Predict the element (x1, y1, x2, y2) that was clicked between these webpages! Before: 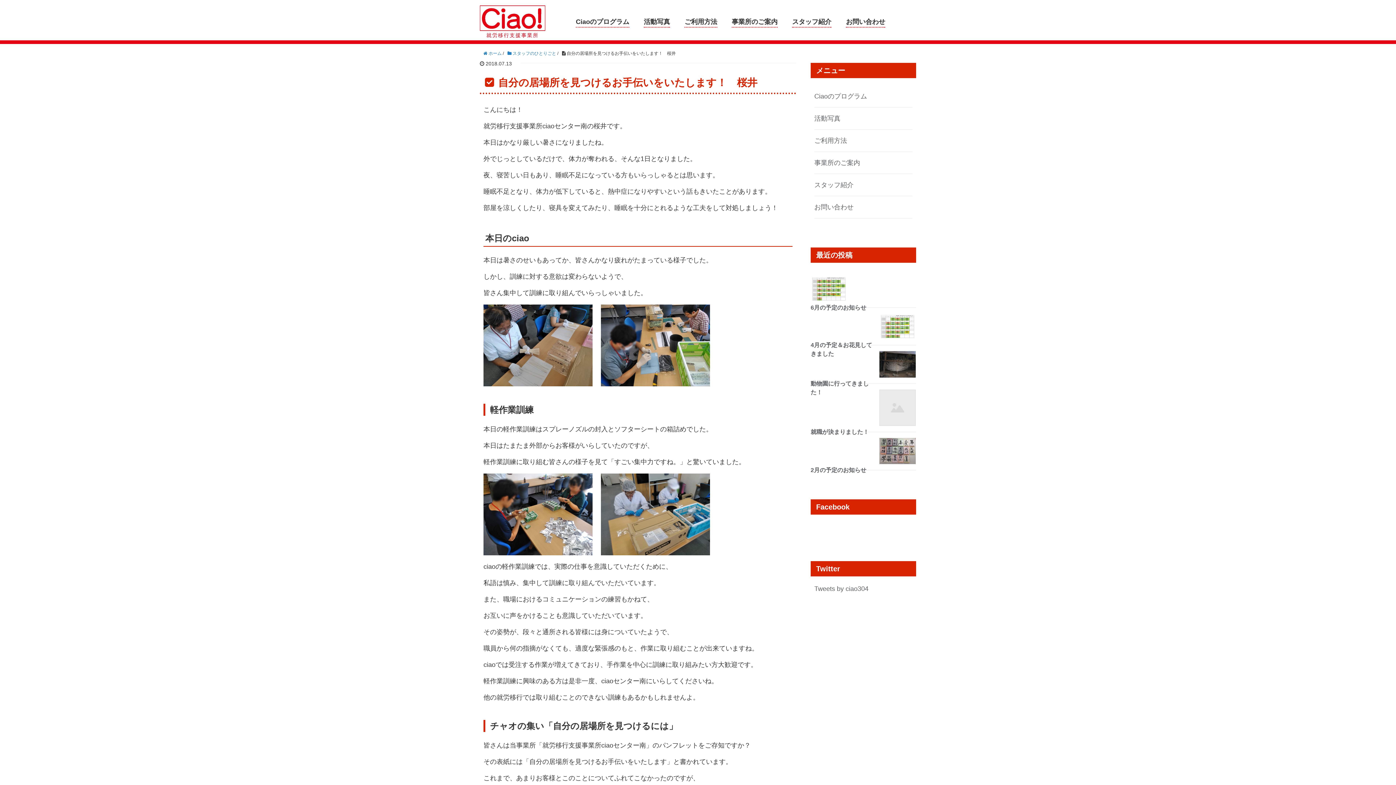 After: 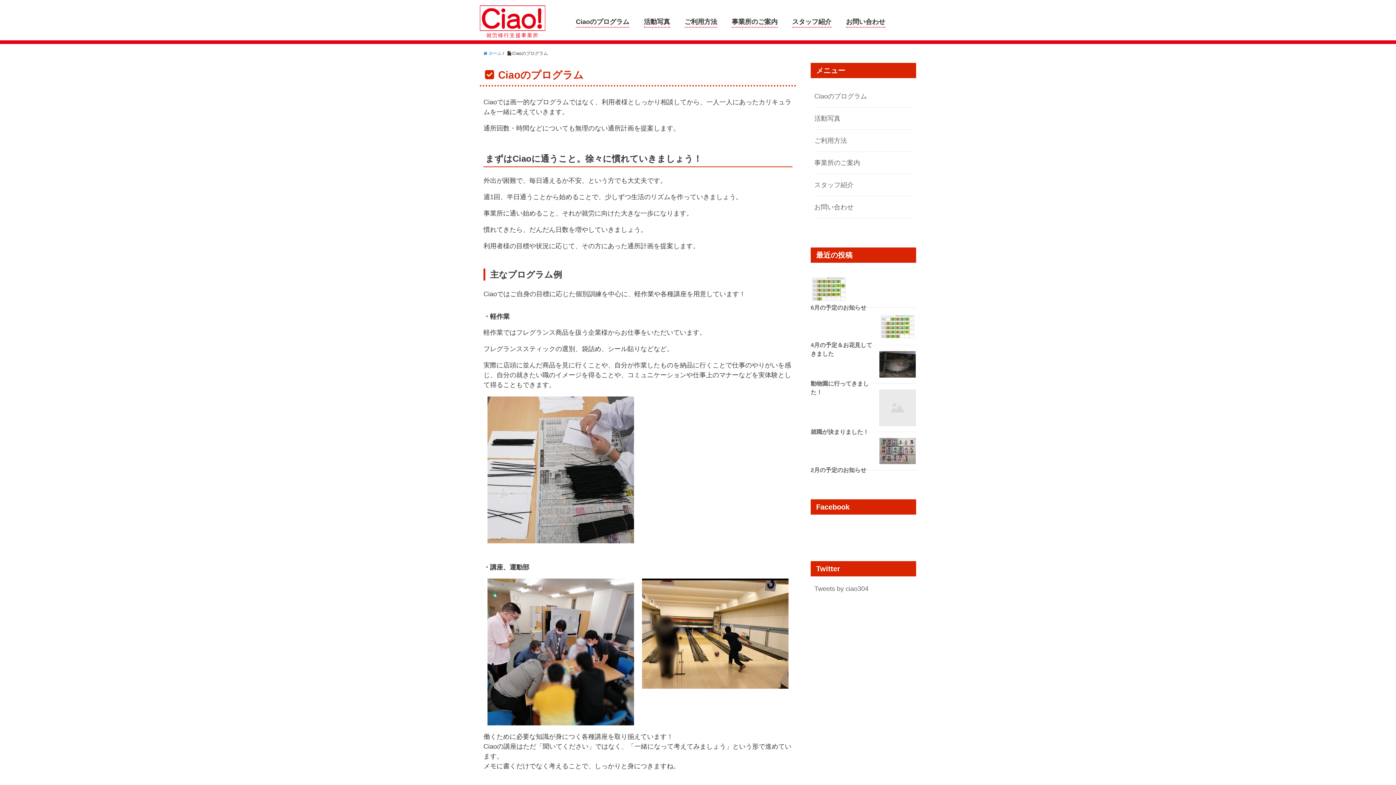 Action: label: Ciaoのプログラム bbox: (814, 92, 867, 100)